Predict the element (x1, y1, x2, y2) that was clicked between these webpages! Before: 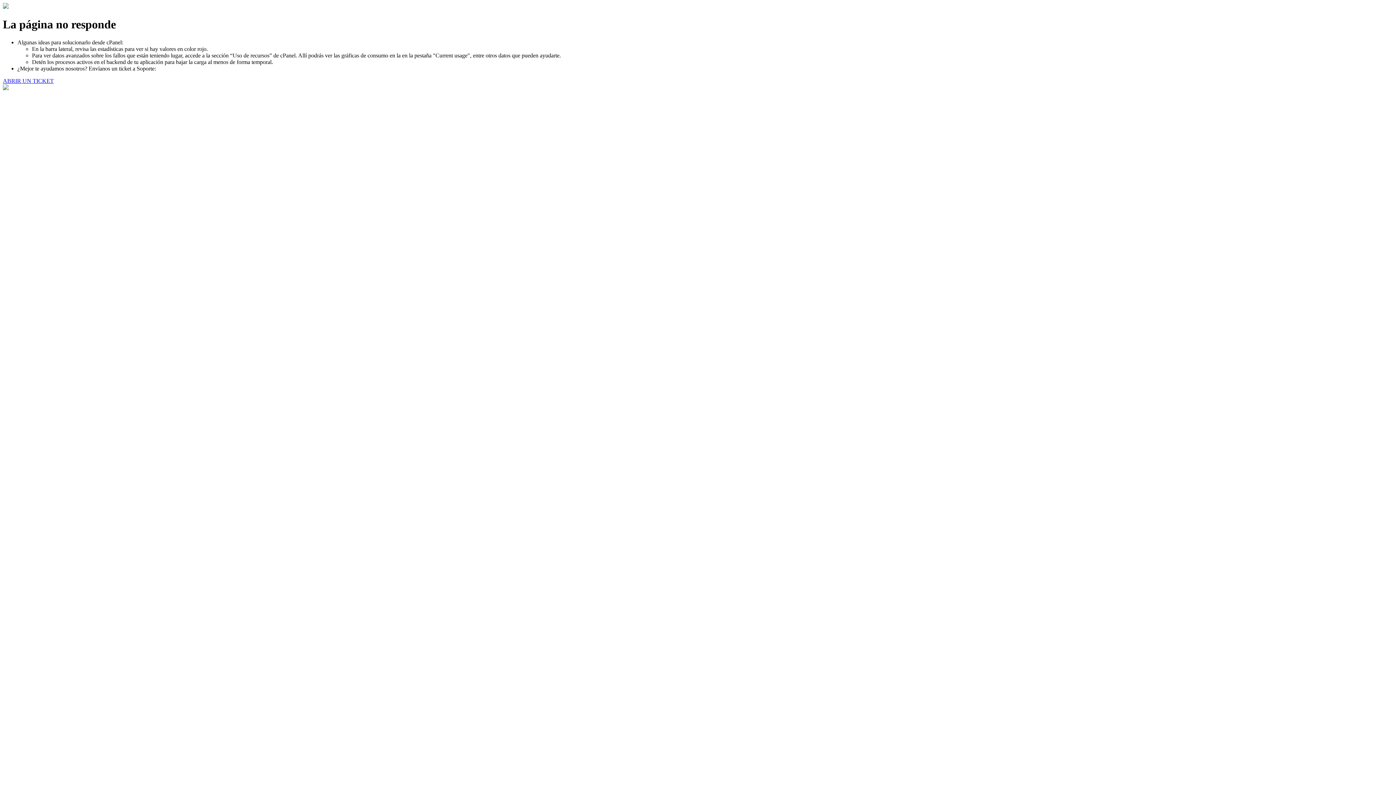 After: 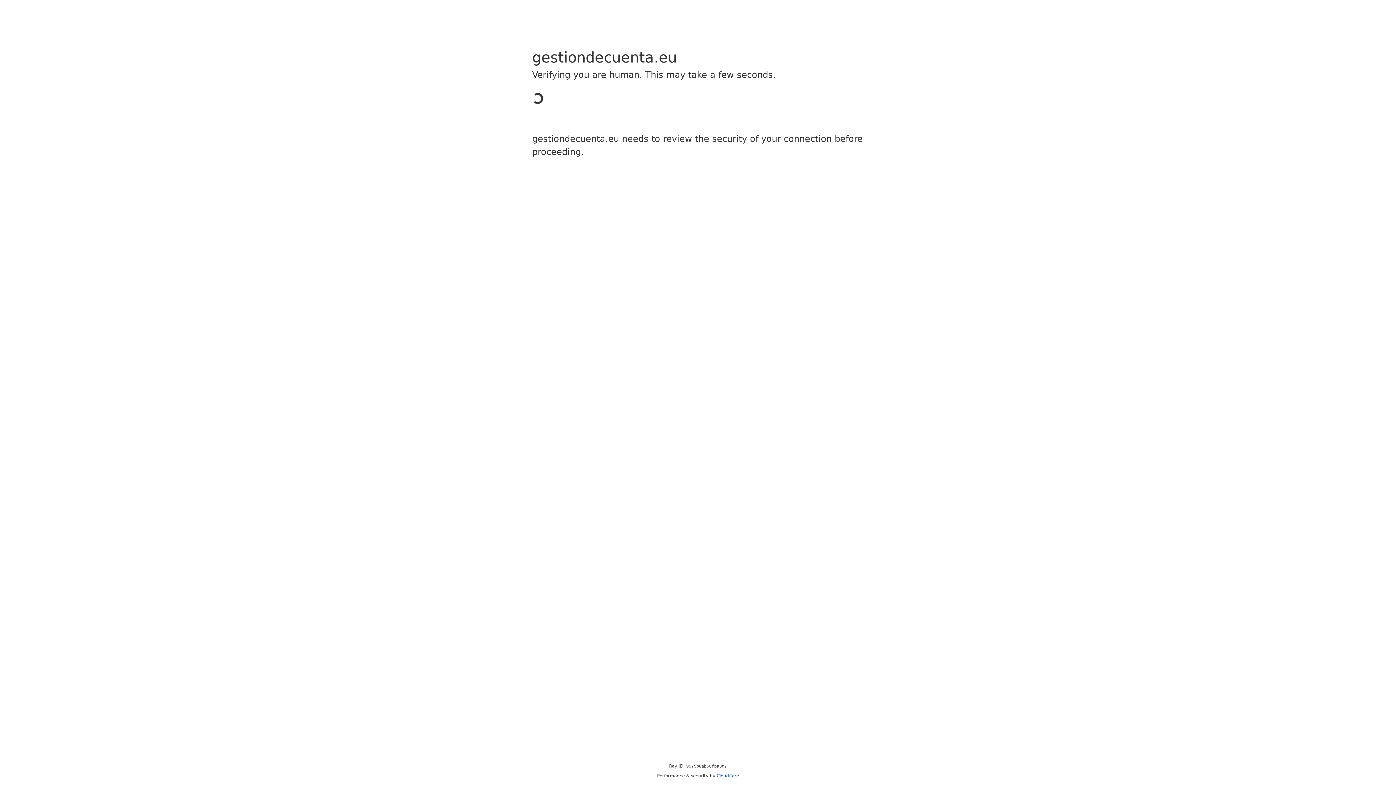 Action: label: ABRIR UN TICKET bbox: (2, 77, 53, 83)